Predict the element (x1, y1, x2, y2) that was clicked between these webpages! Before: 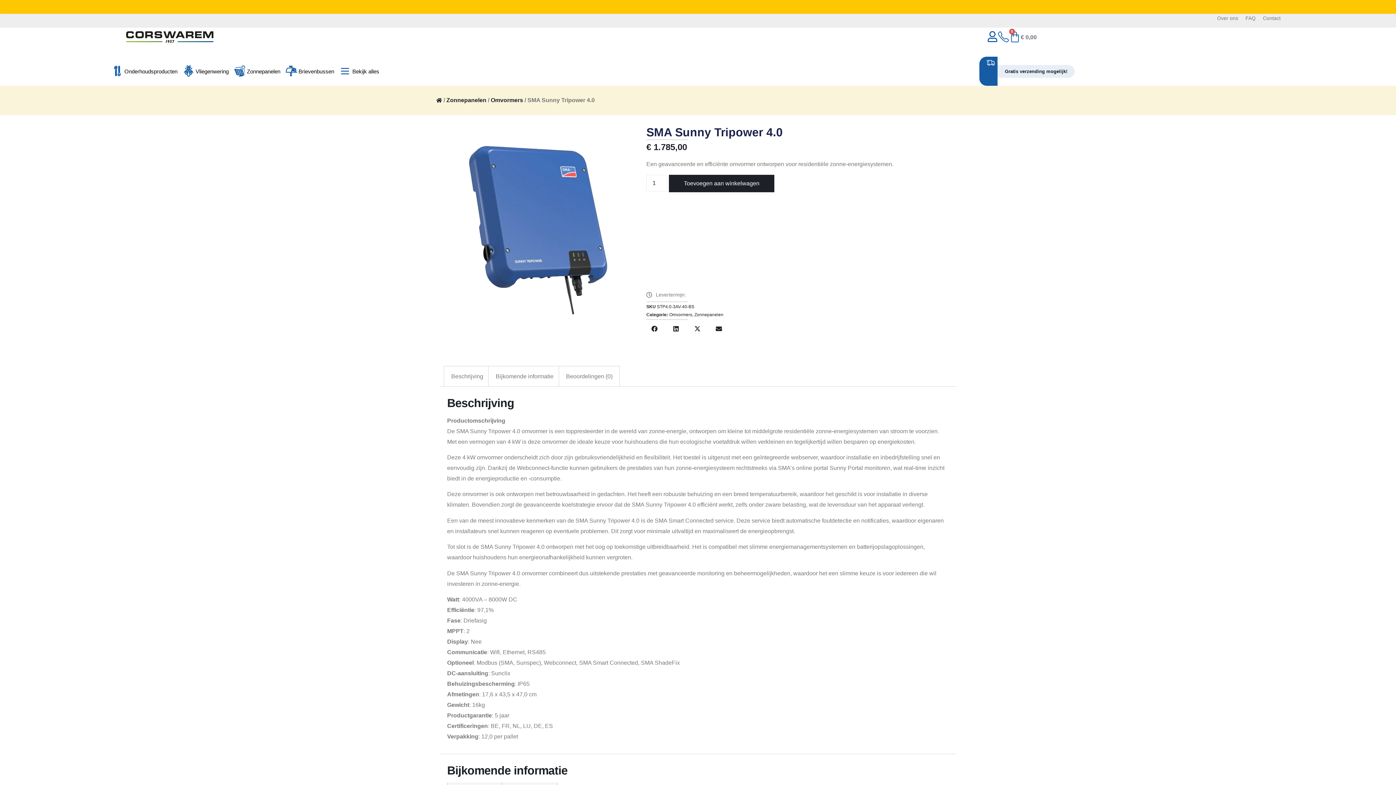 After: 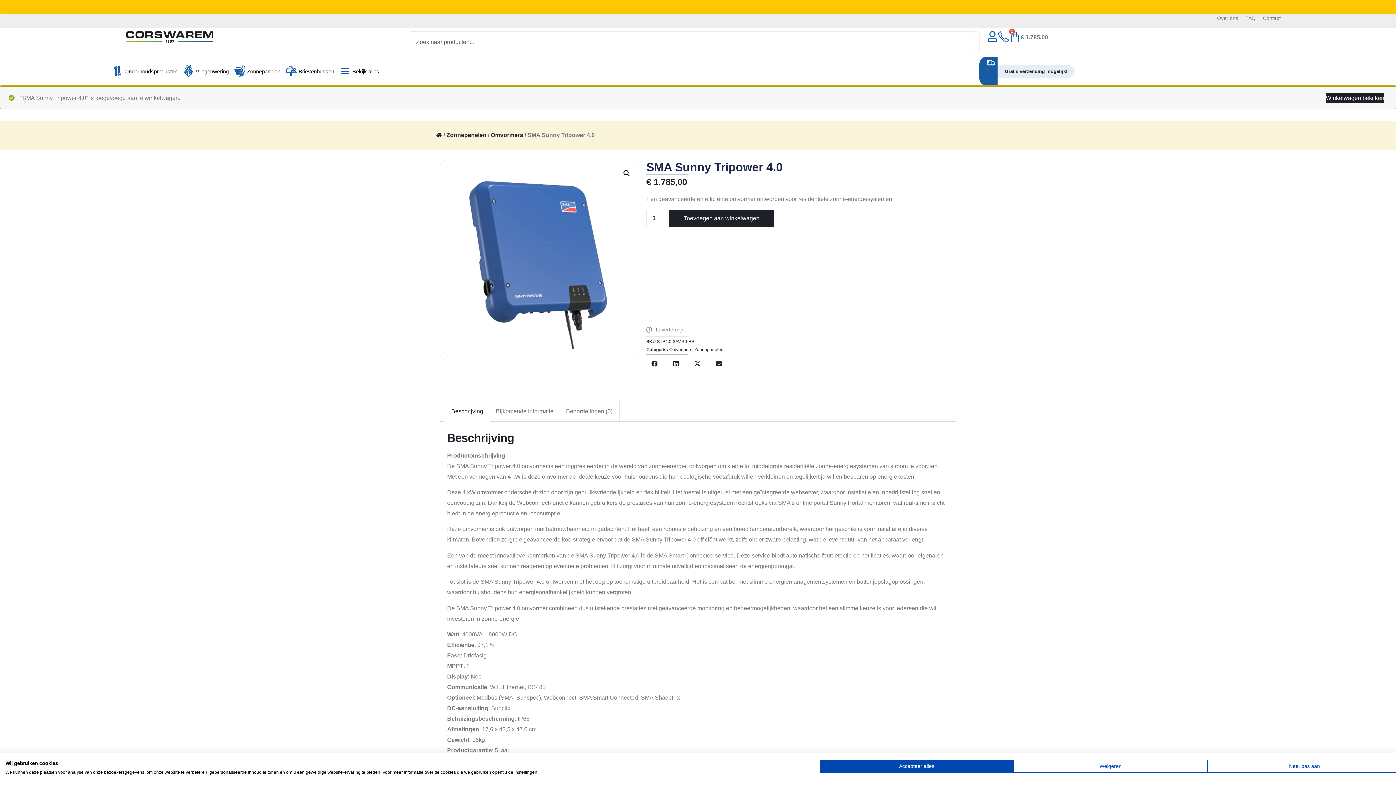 Action: label: Toevoegen aan winkelwagen bbox: (669, 174, 774, 192)